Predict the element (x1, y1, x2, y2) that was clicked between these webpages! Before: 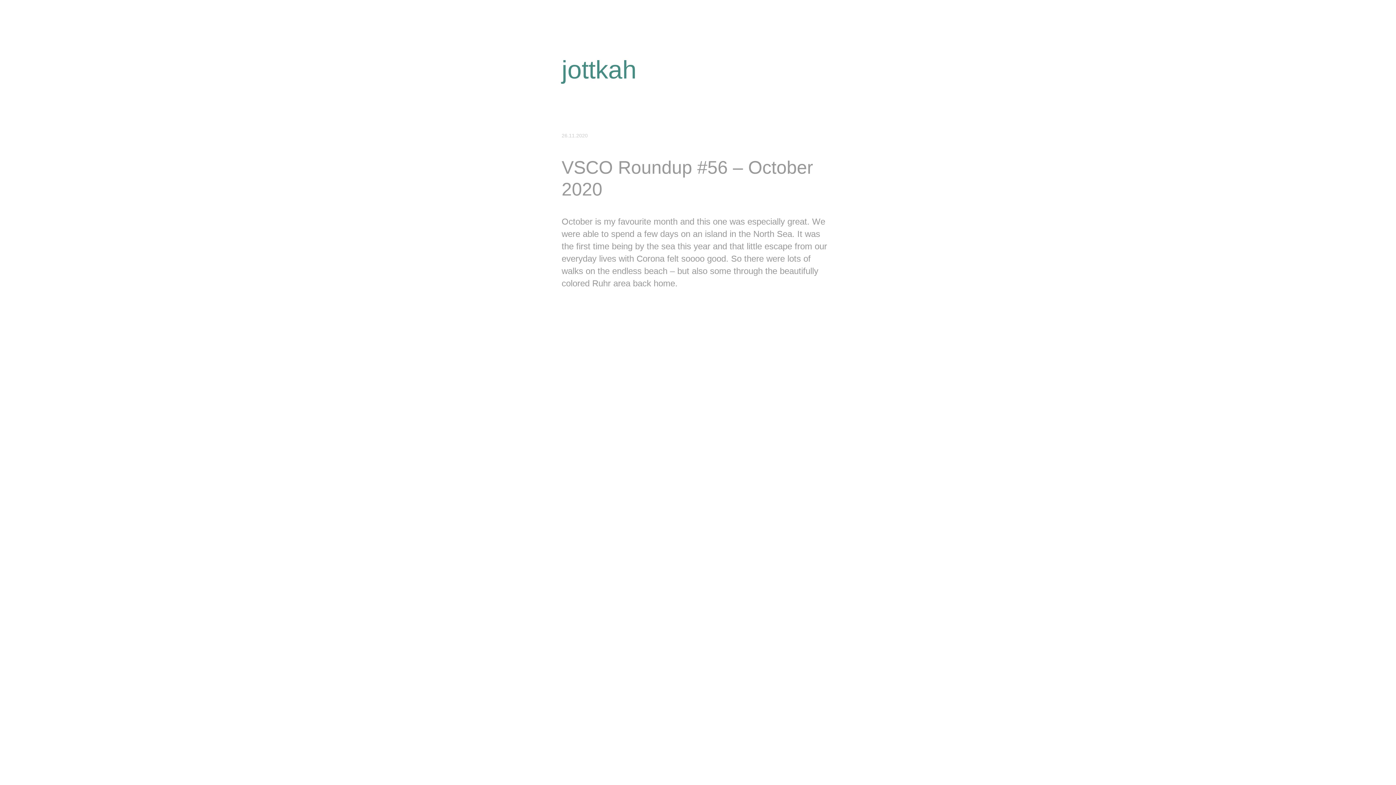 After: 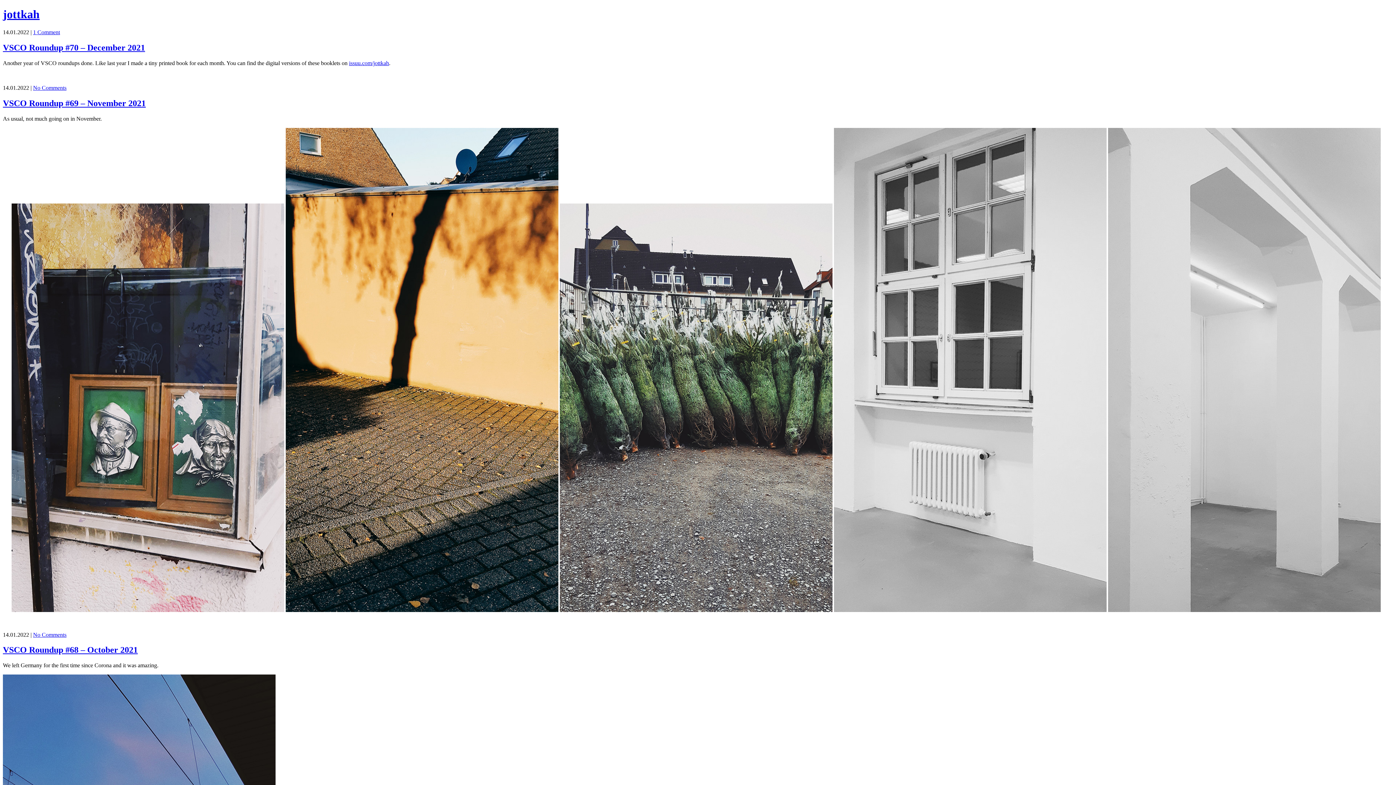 Action: bbox: (561, 55, 636, 83) label: jottkah